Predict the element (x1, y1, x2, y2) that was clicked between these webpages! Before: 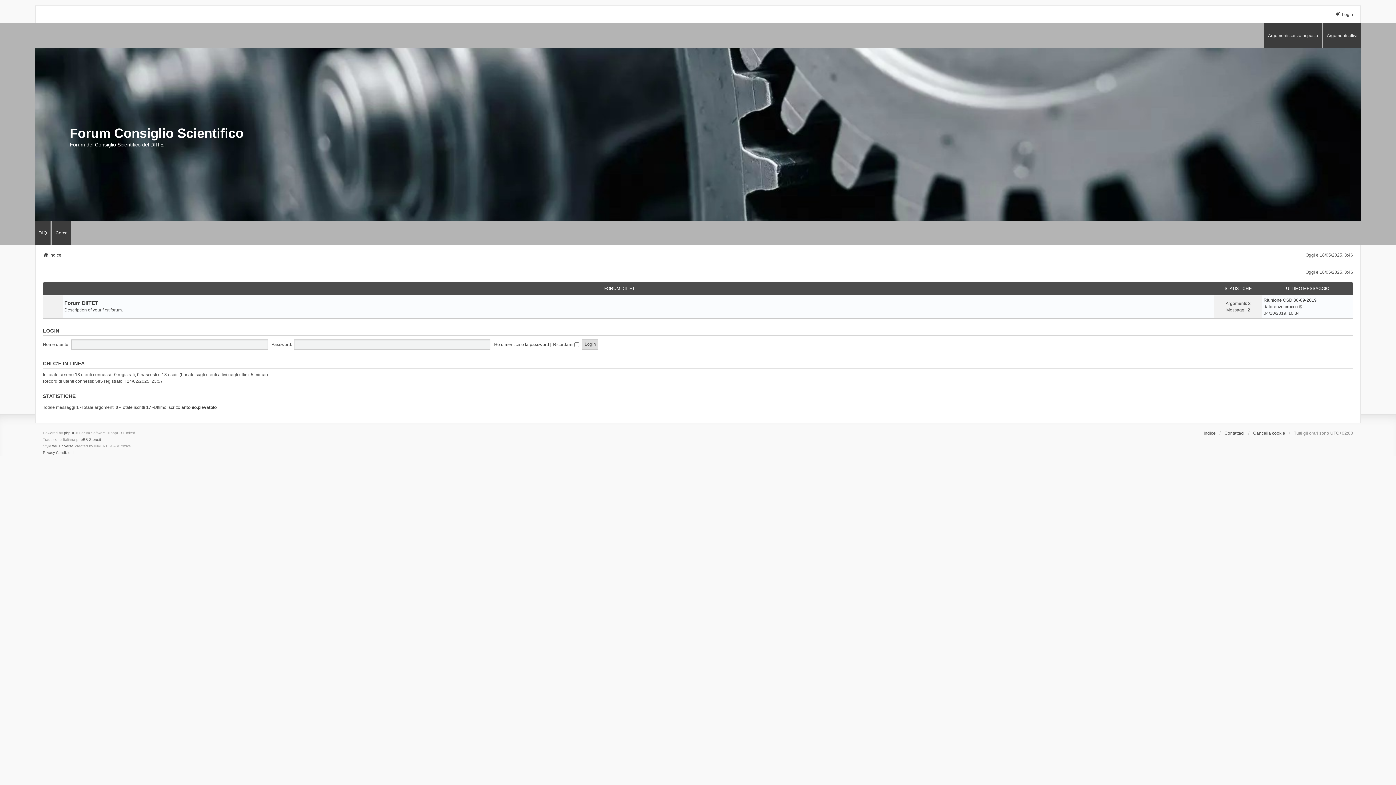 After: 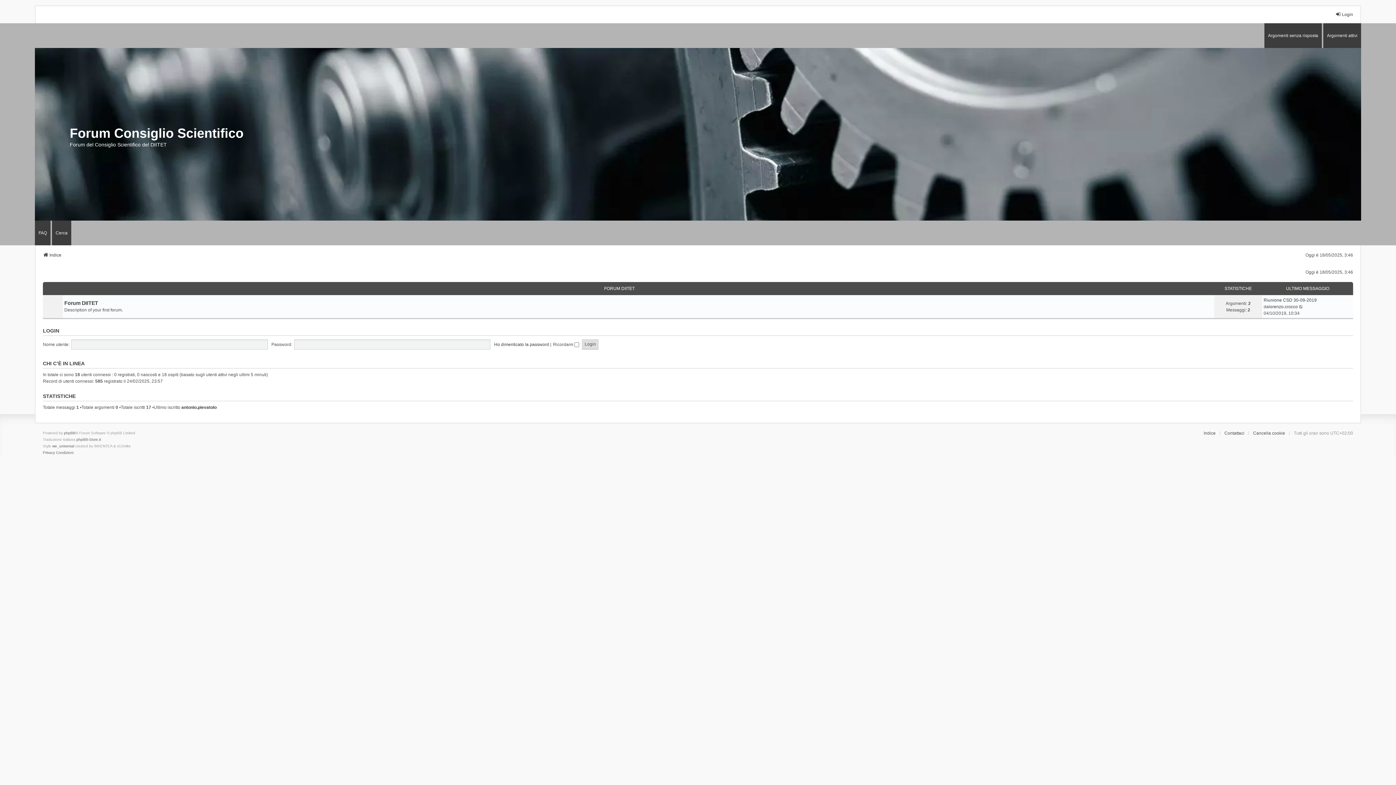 Action: label: Forum Consiglio Scientifico
Forum del Consiglio Scientifico del DIITET bbox: (0, 67, 1396, 200)